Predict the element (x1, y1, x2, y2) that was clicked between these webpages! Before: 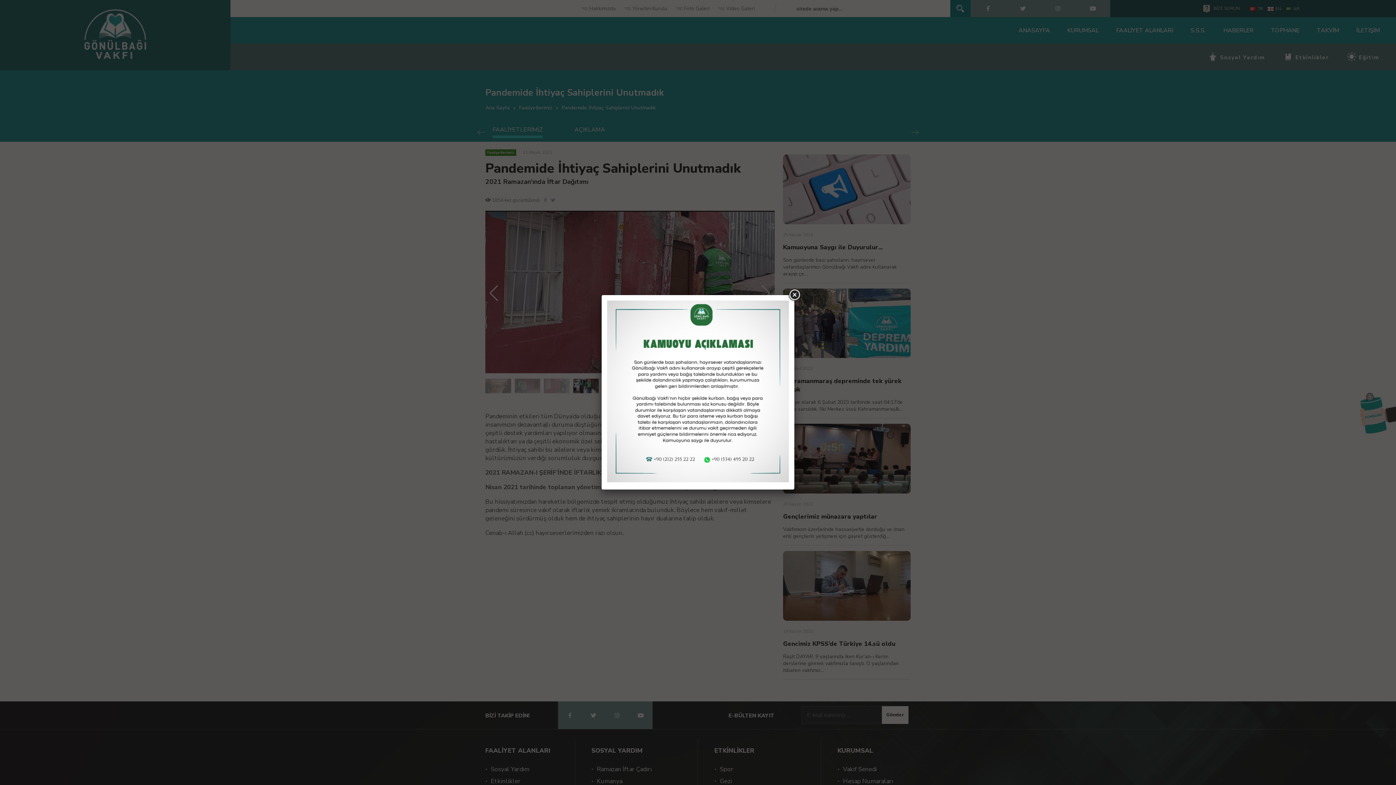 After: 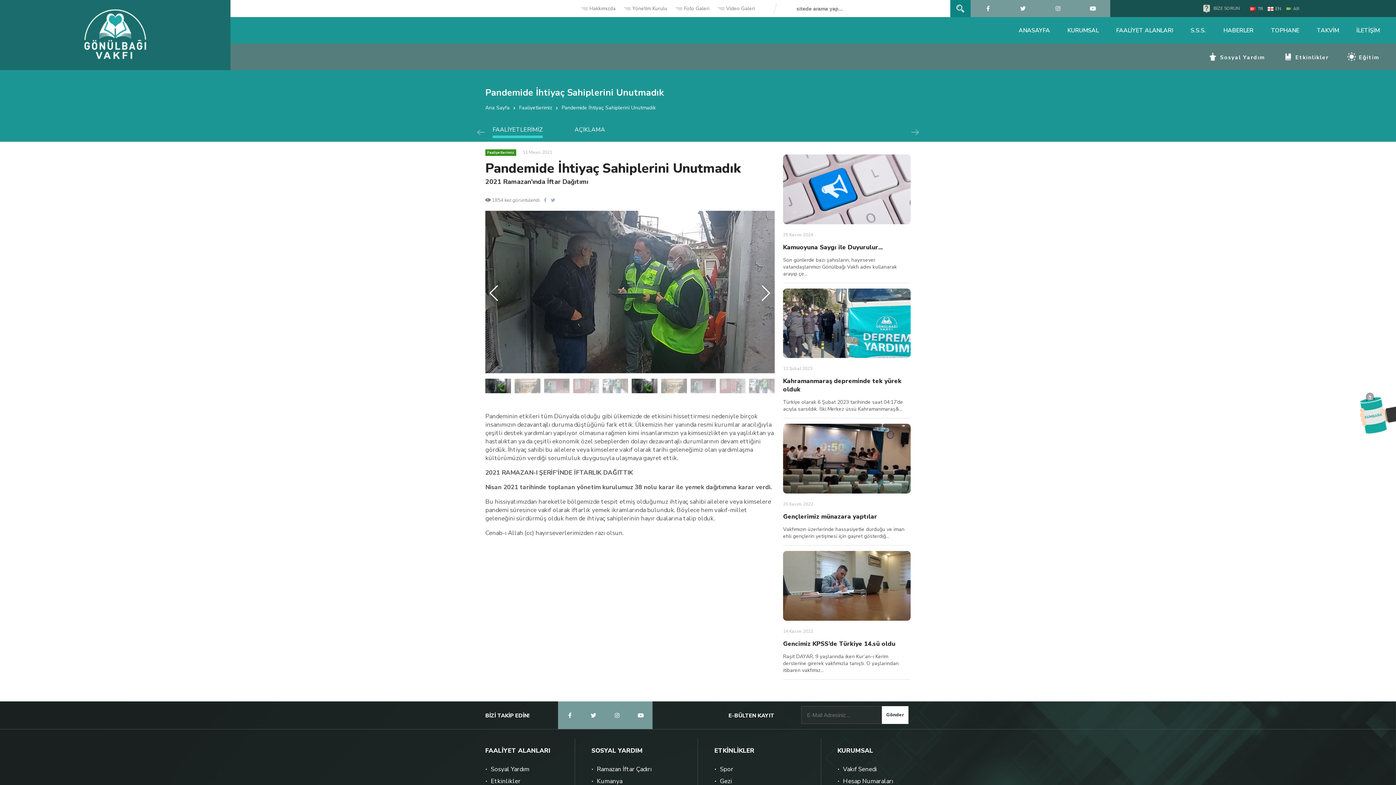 Action: bbox: (788, 288, 801, 301)